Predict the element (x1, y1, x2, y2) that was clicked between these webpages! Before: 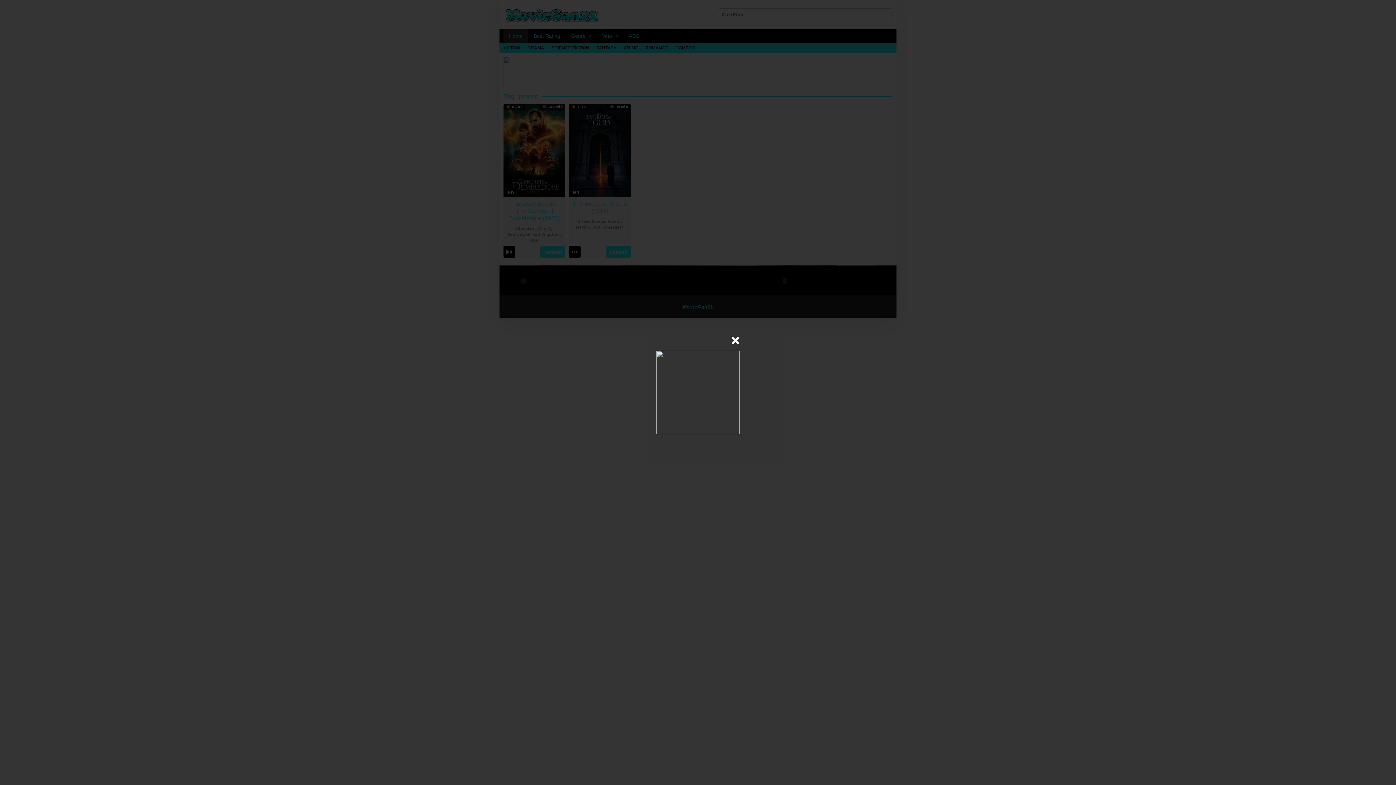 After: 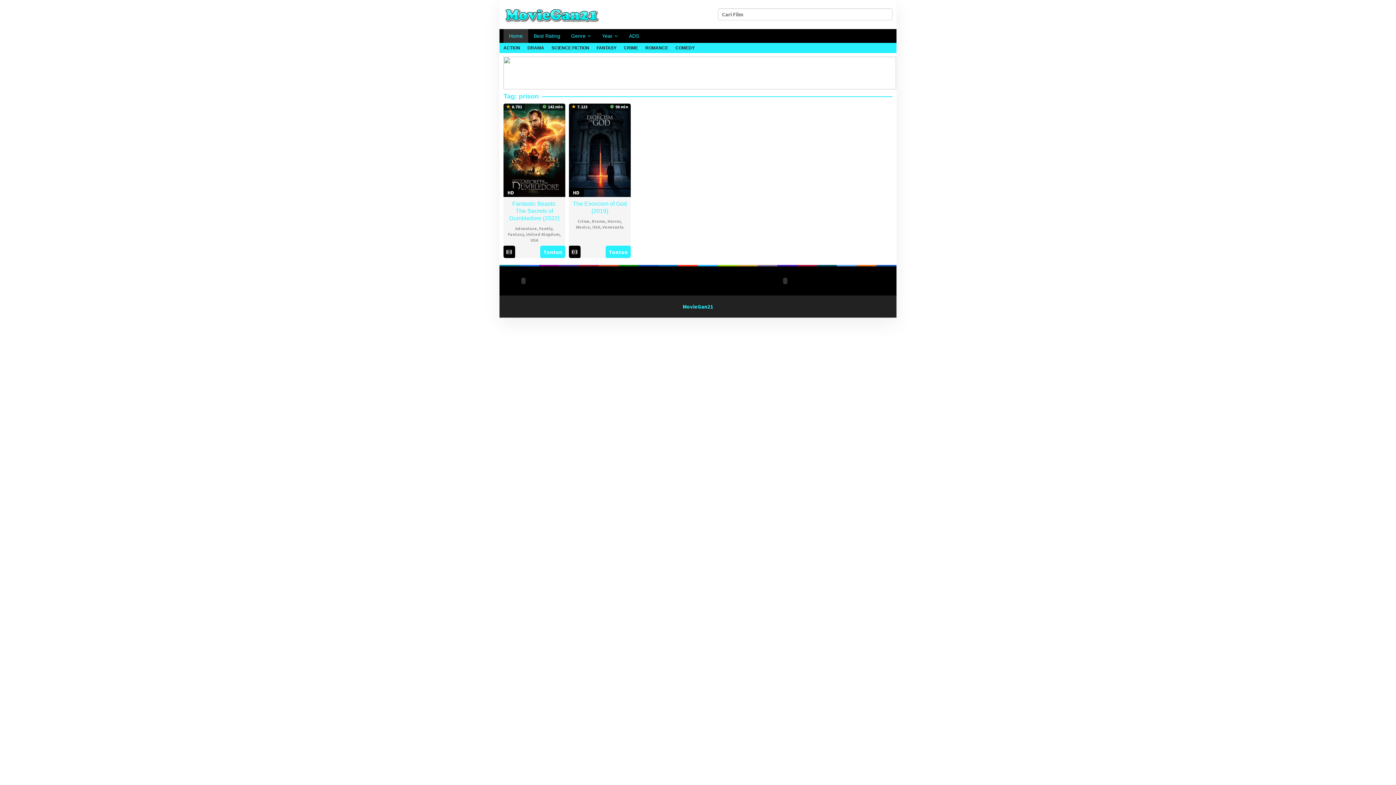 Action: bbox: (731, 336, 740, 345)